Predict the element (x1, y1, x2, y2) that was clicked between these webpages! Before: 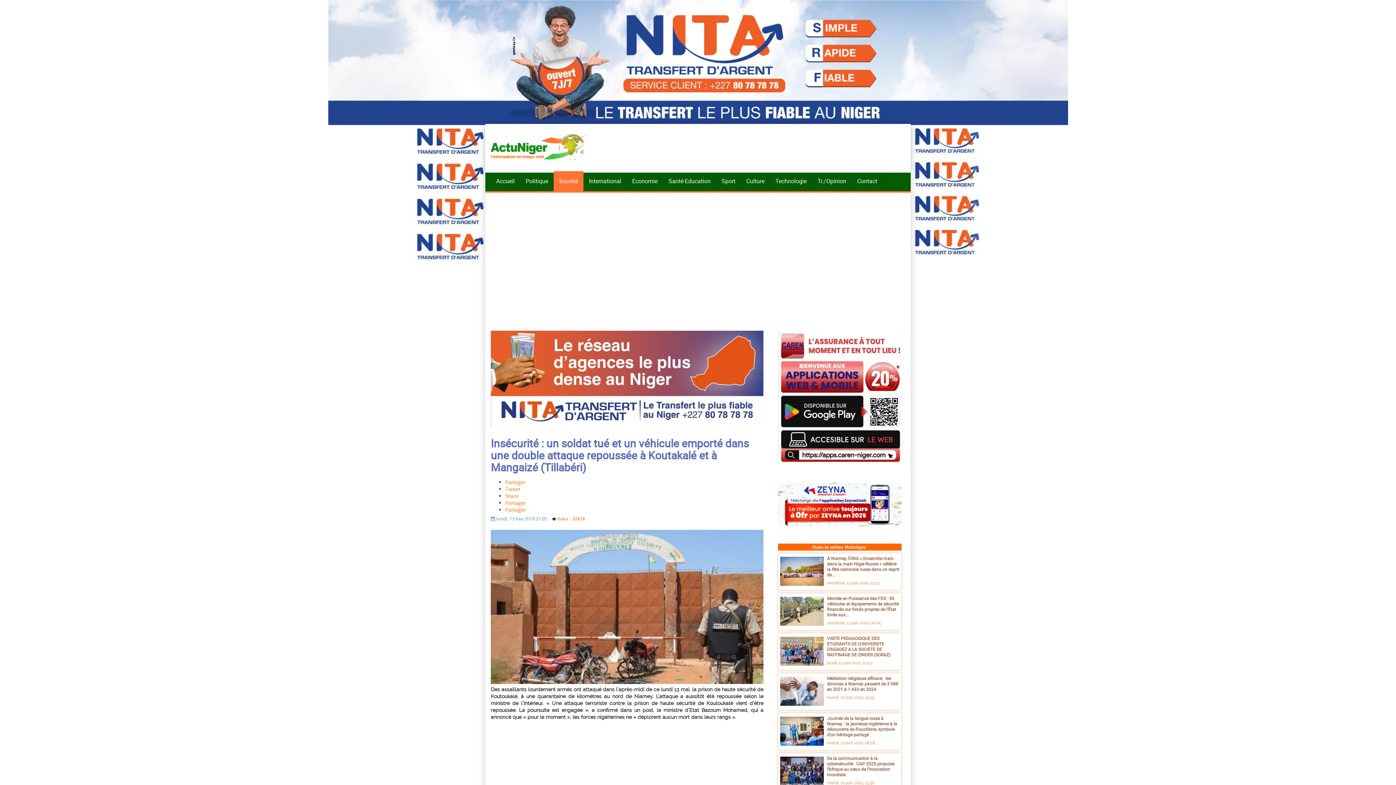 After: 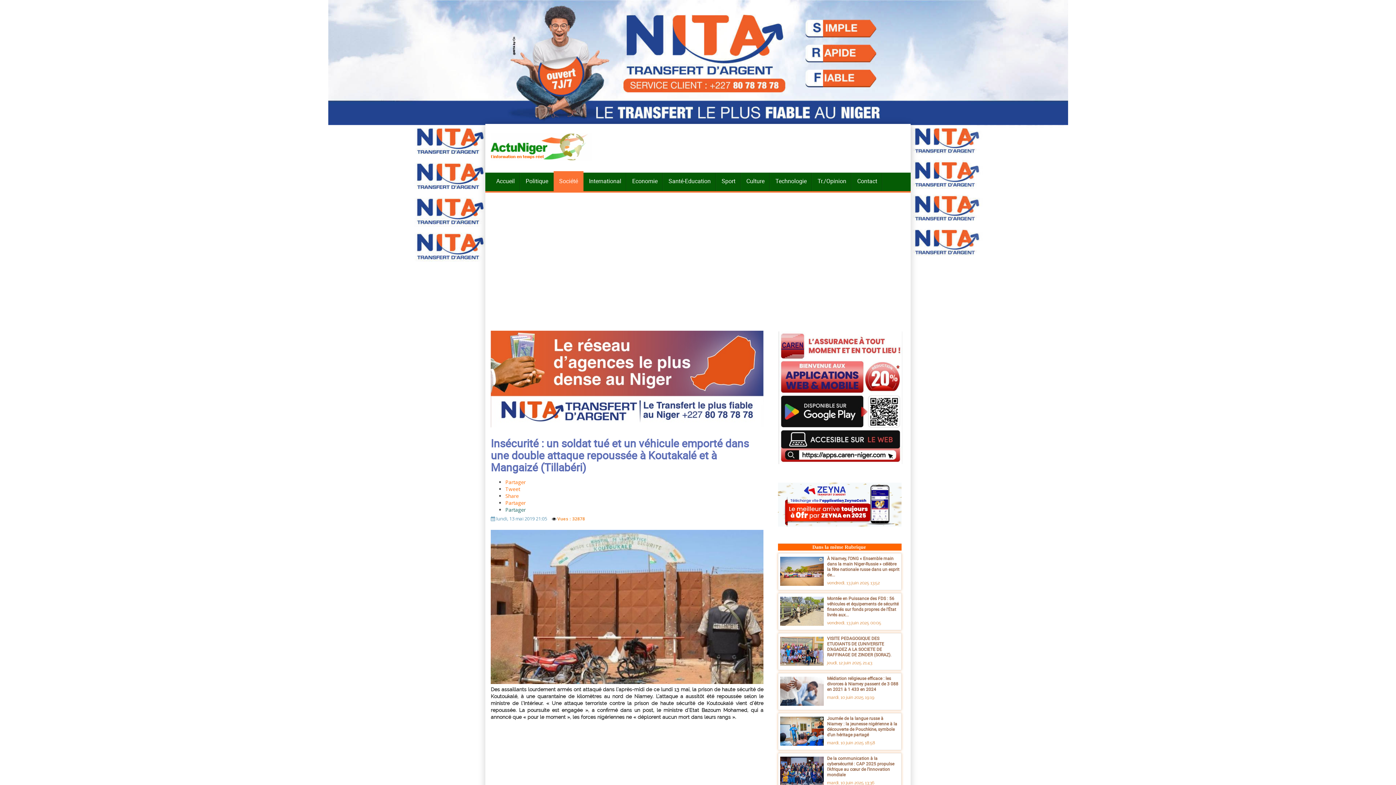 Action: label: inline_top_telegram bbox: (505, 506, 525, 513)